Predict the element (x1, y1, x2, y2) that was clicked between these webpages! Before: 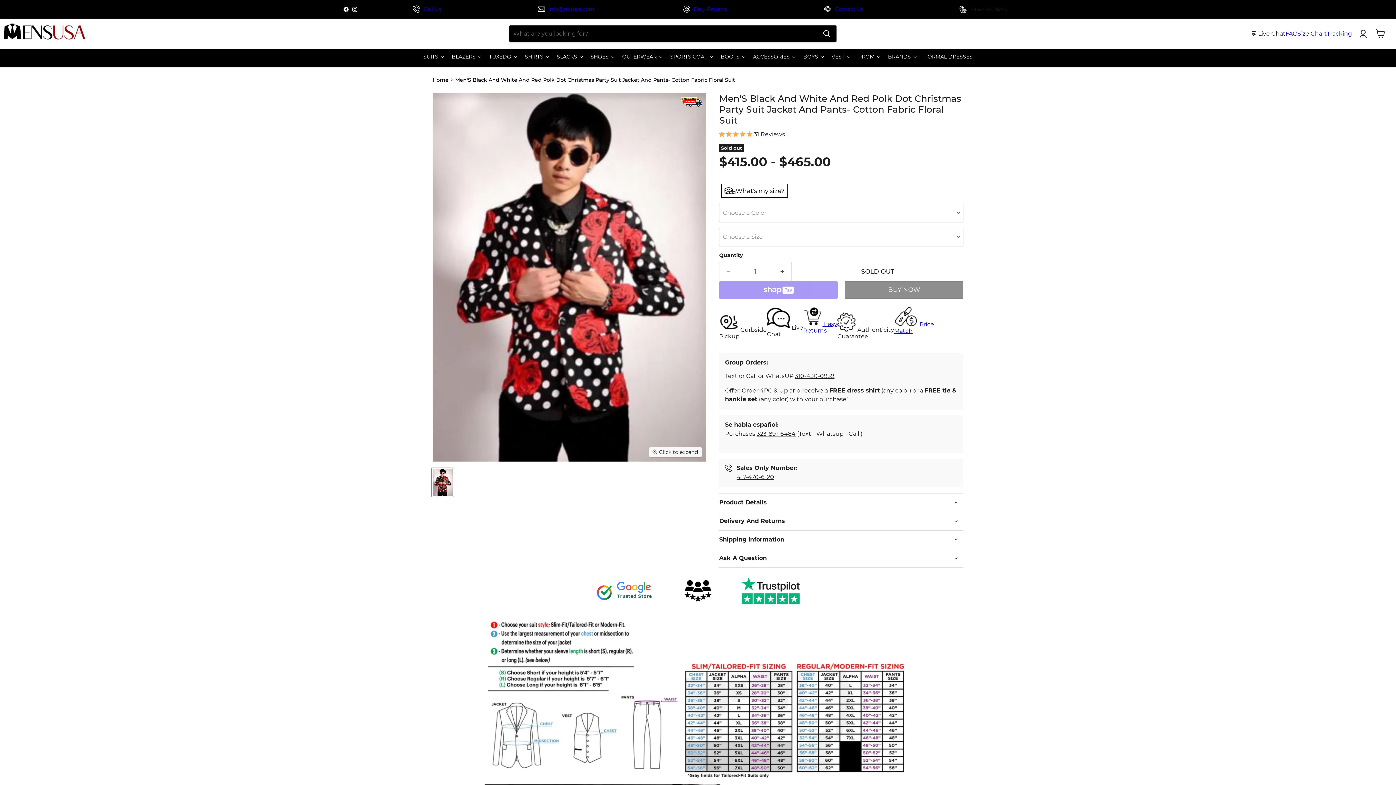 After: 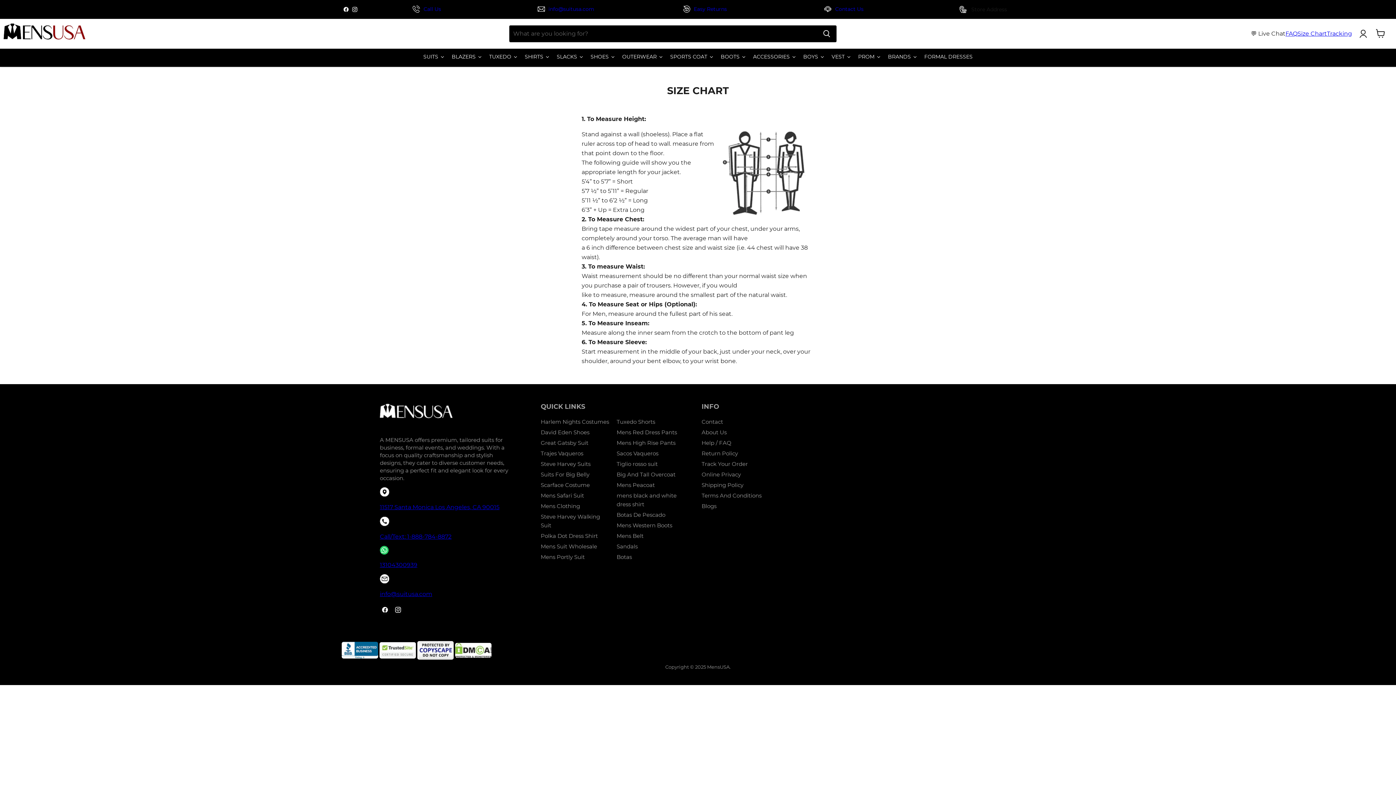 Action: bbox: (1297, 30, 1327, 37) label: Size Chart